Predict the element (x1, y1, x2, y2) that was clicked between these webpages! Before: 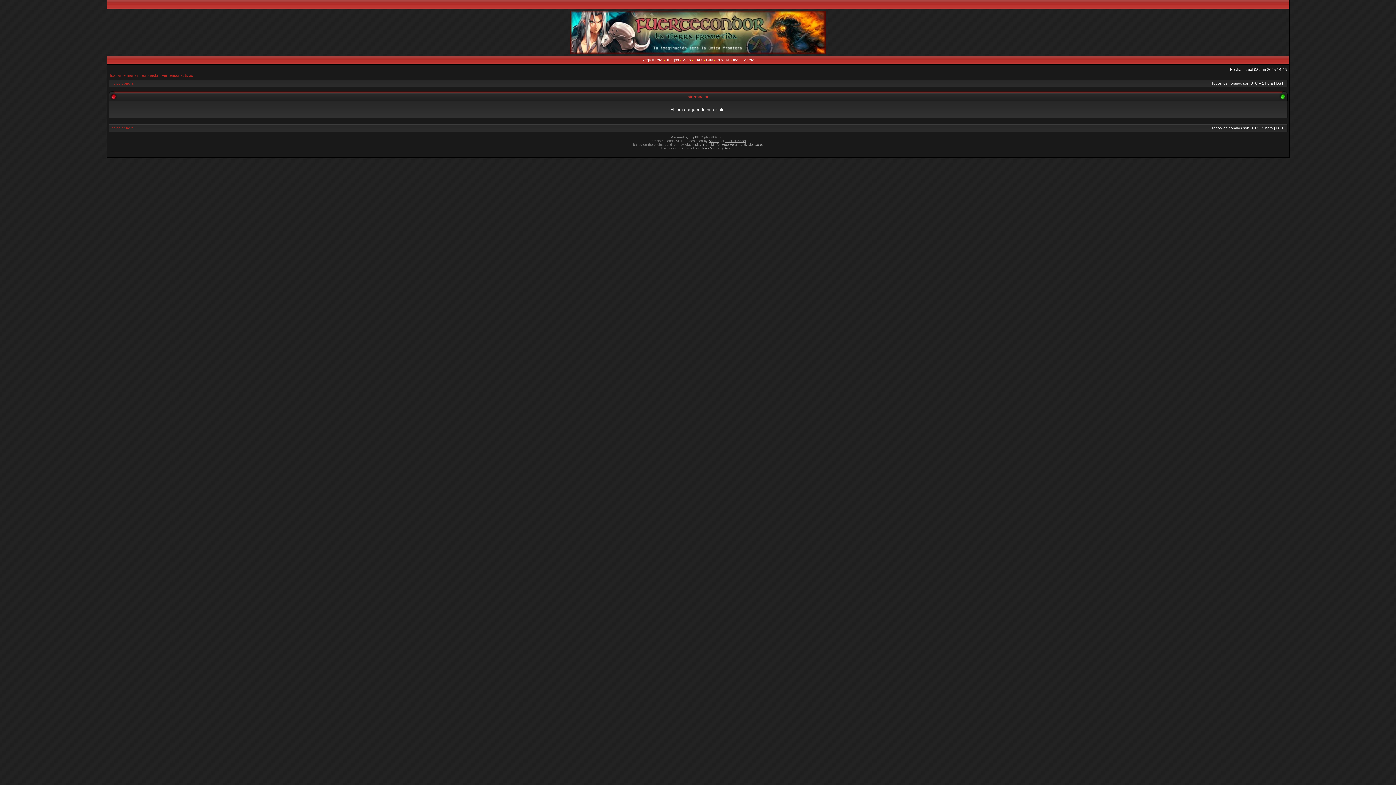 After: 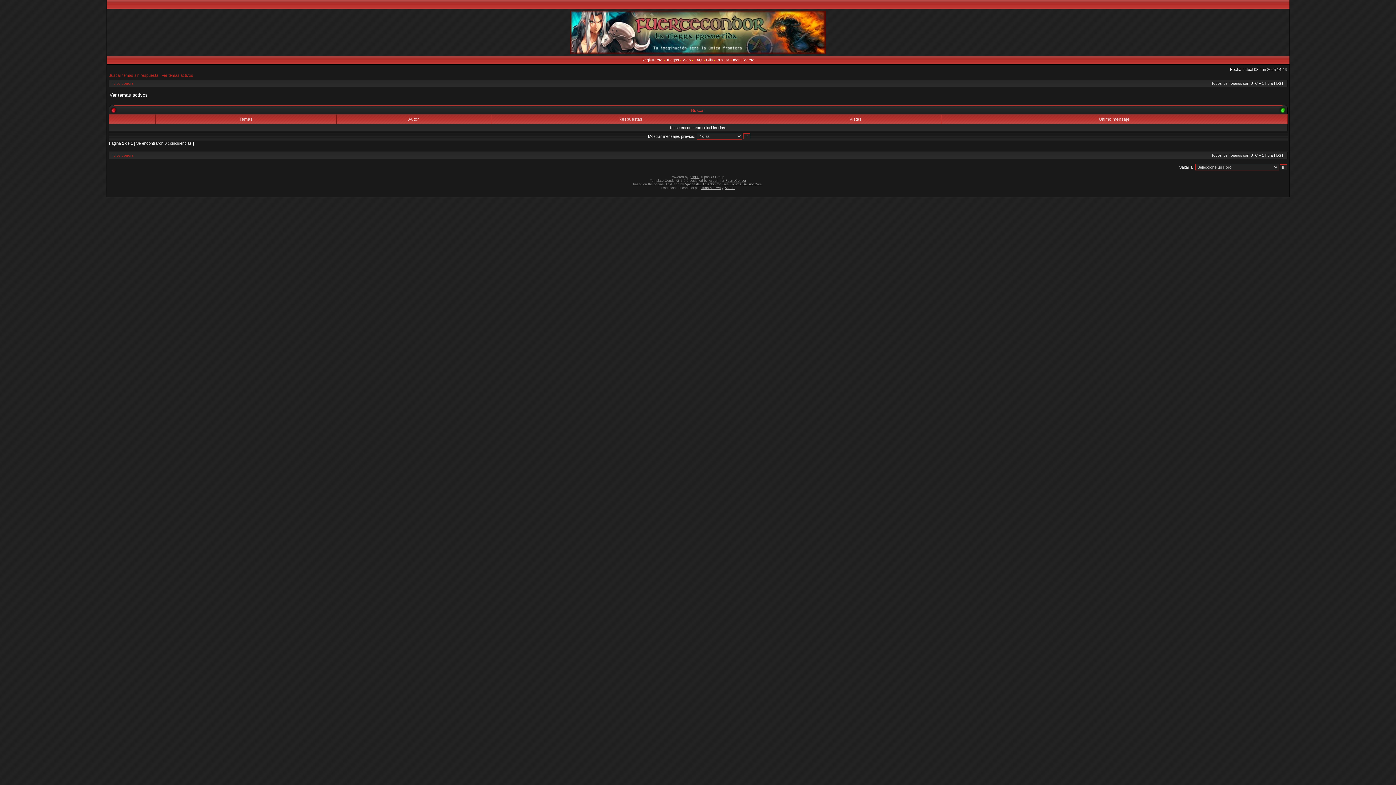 Action: label: Ver temas activos bbox: (161, 73, 193, 77)